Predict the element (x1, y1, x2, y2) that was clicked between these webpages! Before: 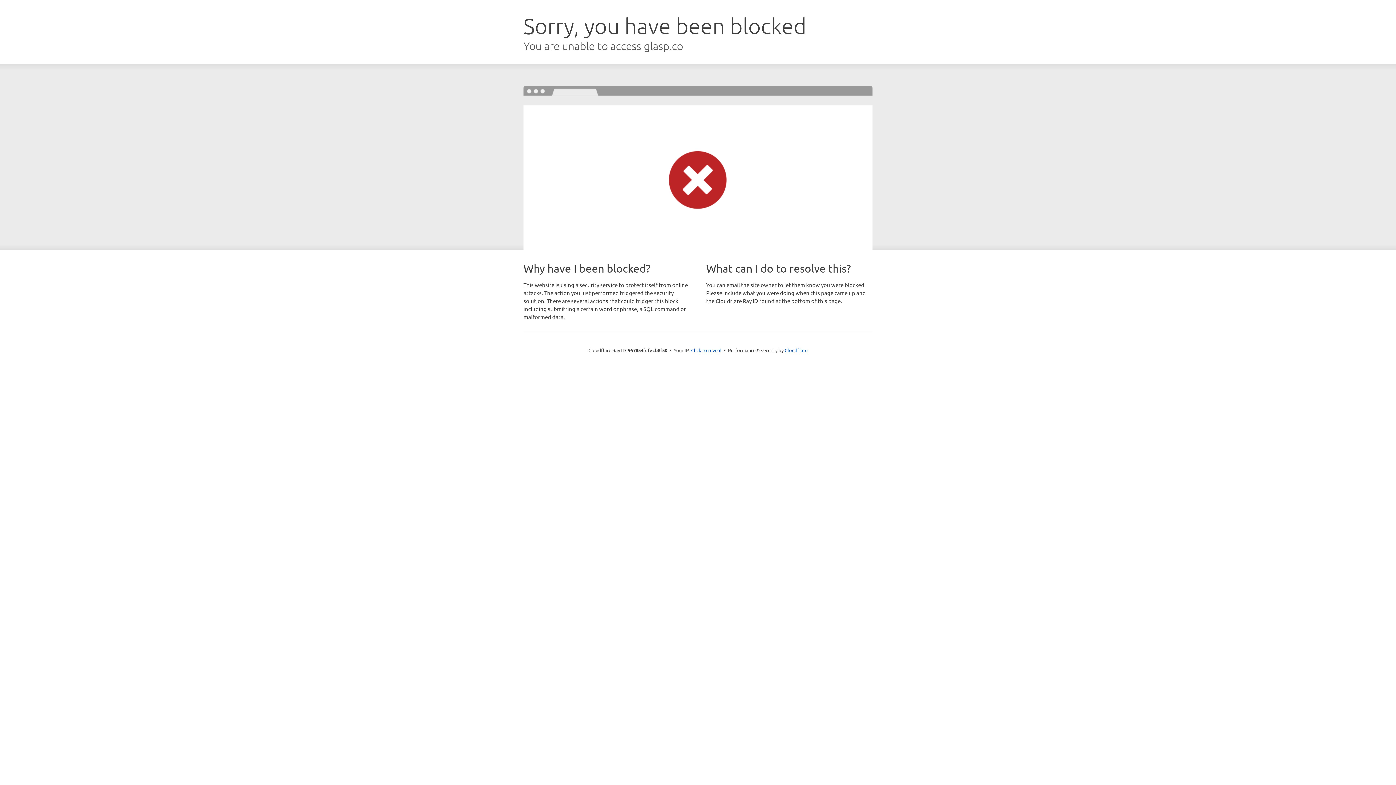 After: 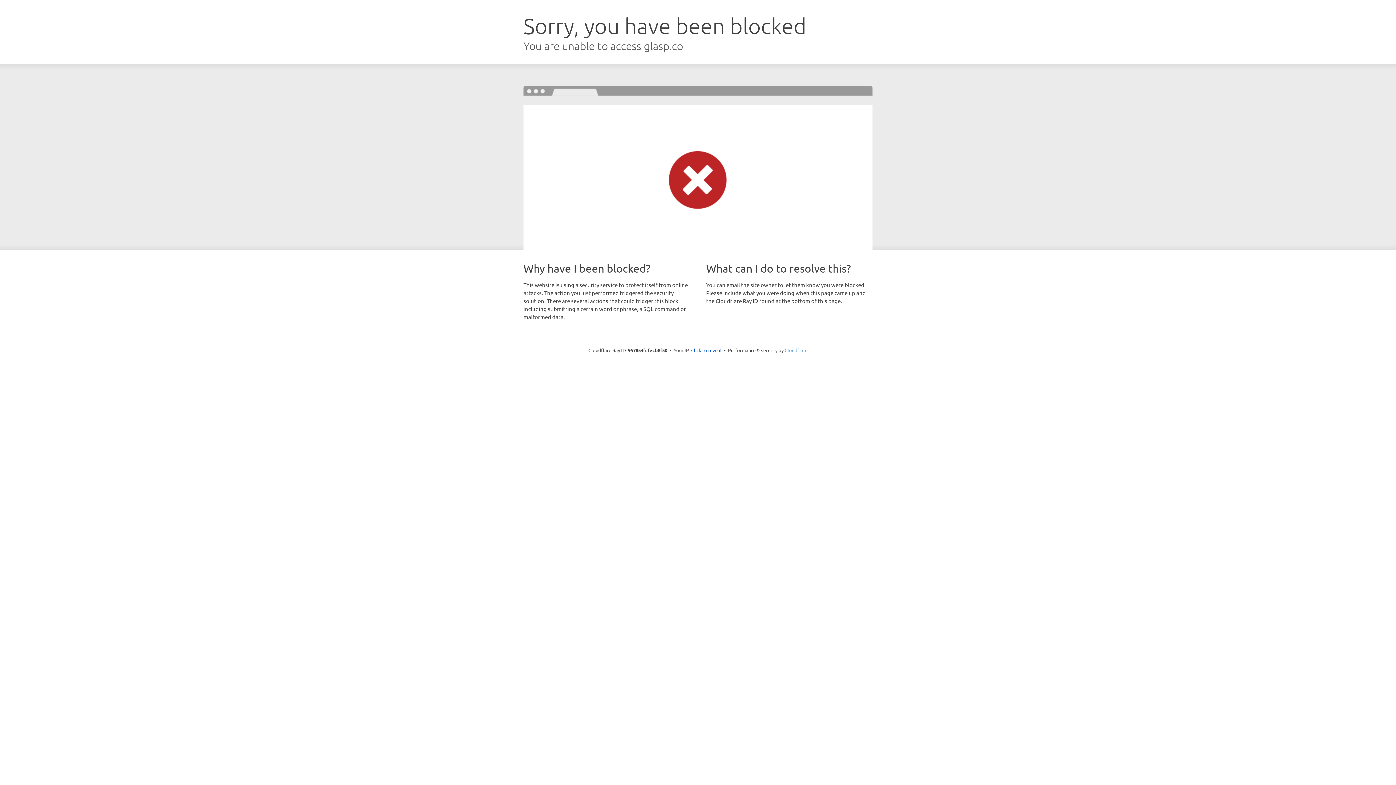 Action: bbox: (784, 347, 807, 353) label: Cloudflare